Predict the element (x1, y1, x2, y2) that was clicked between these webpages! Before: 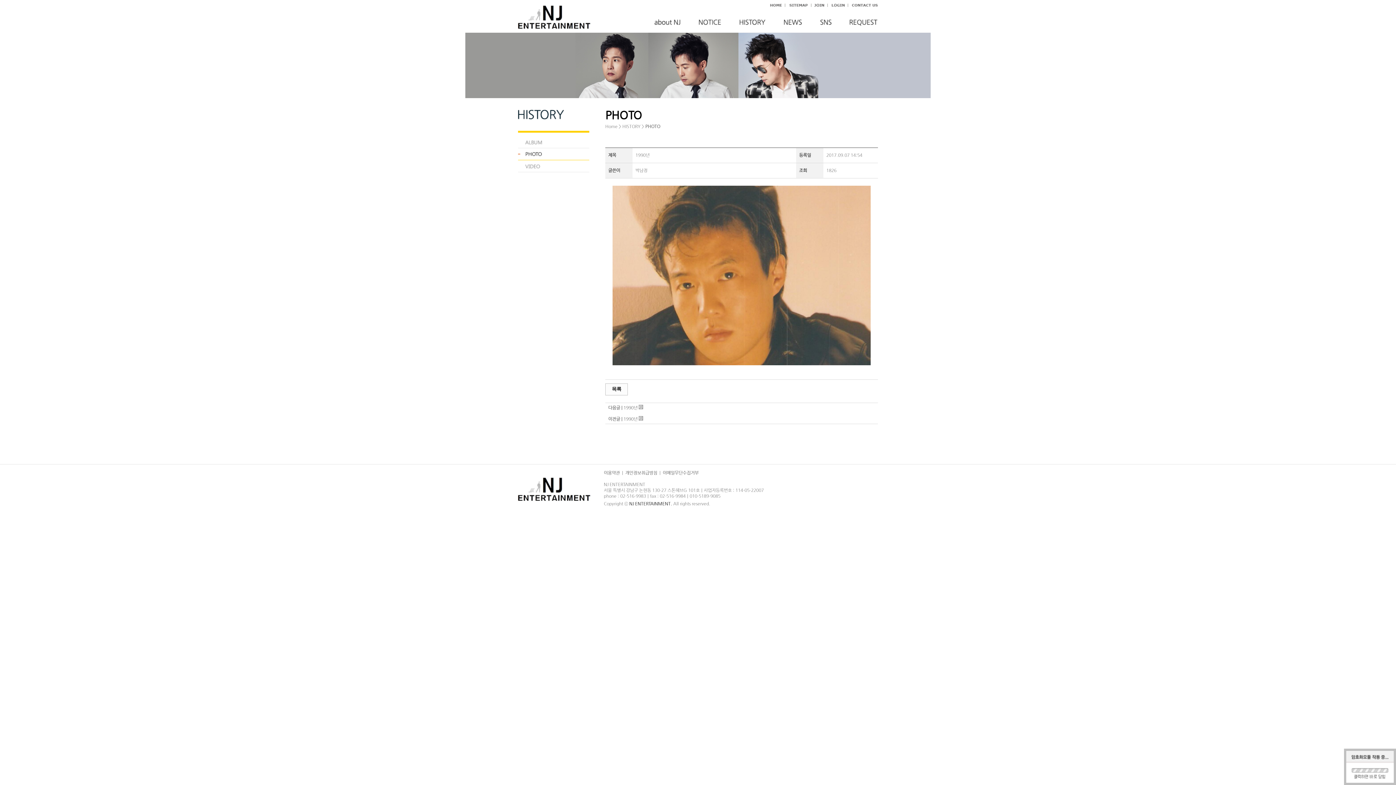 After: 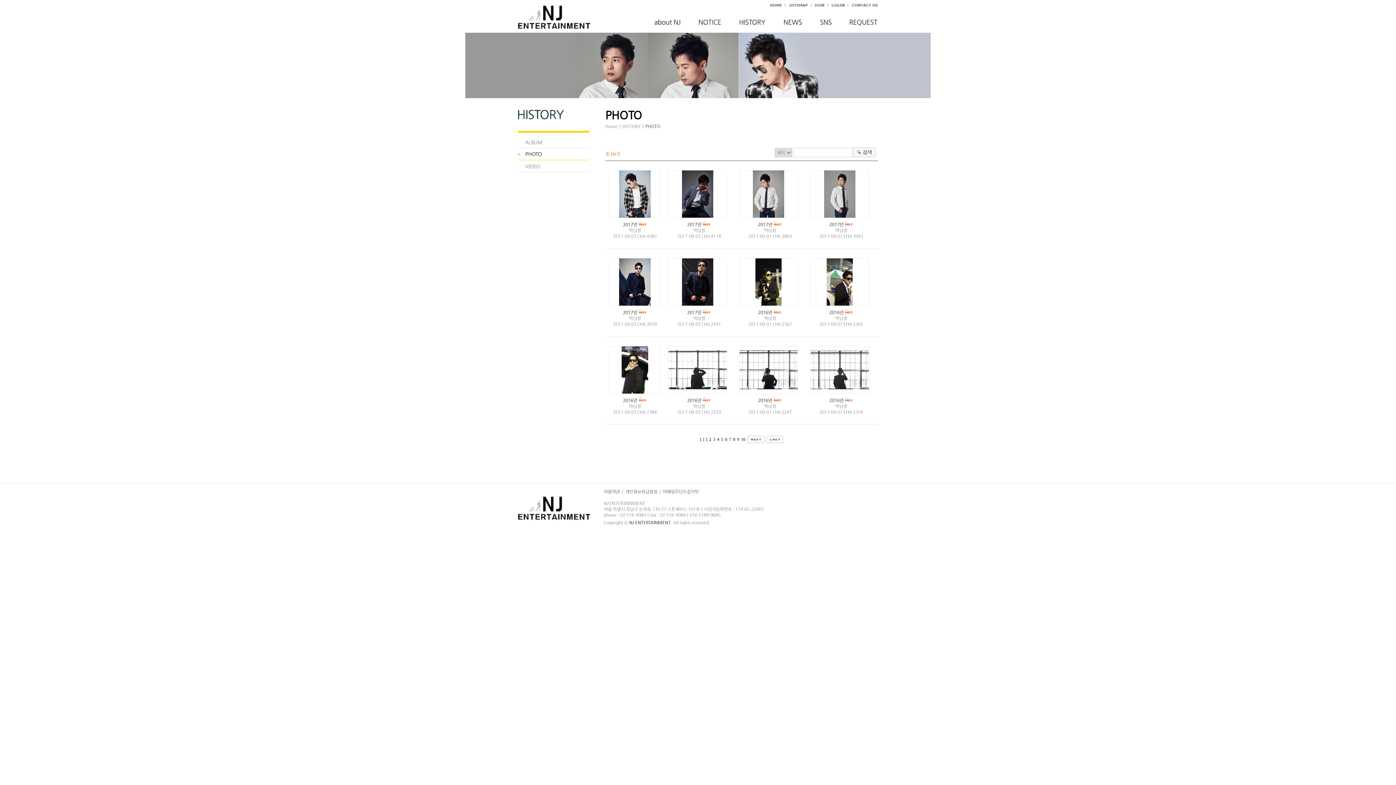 Action: bbox: (518, 148, 589, 153)